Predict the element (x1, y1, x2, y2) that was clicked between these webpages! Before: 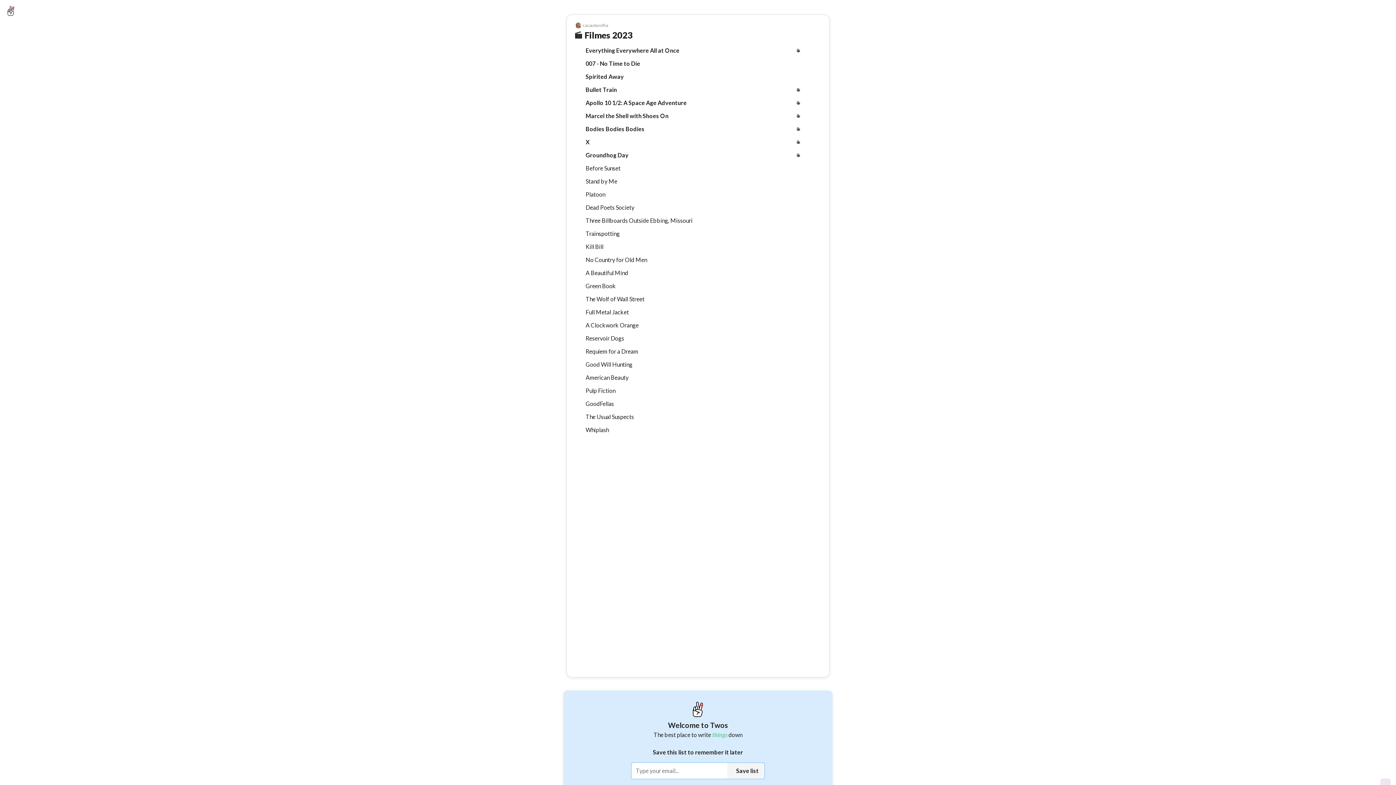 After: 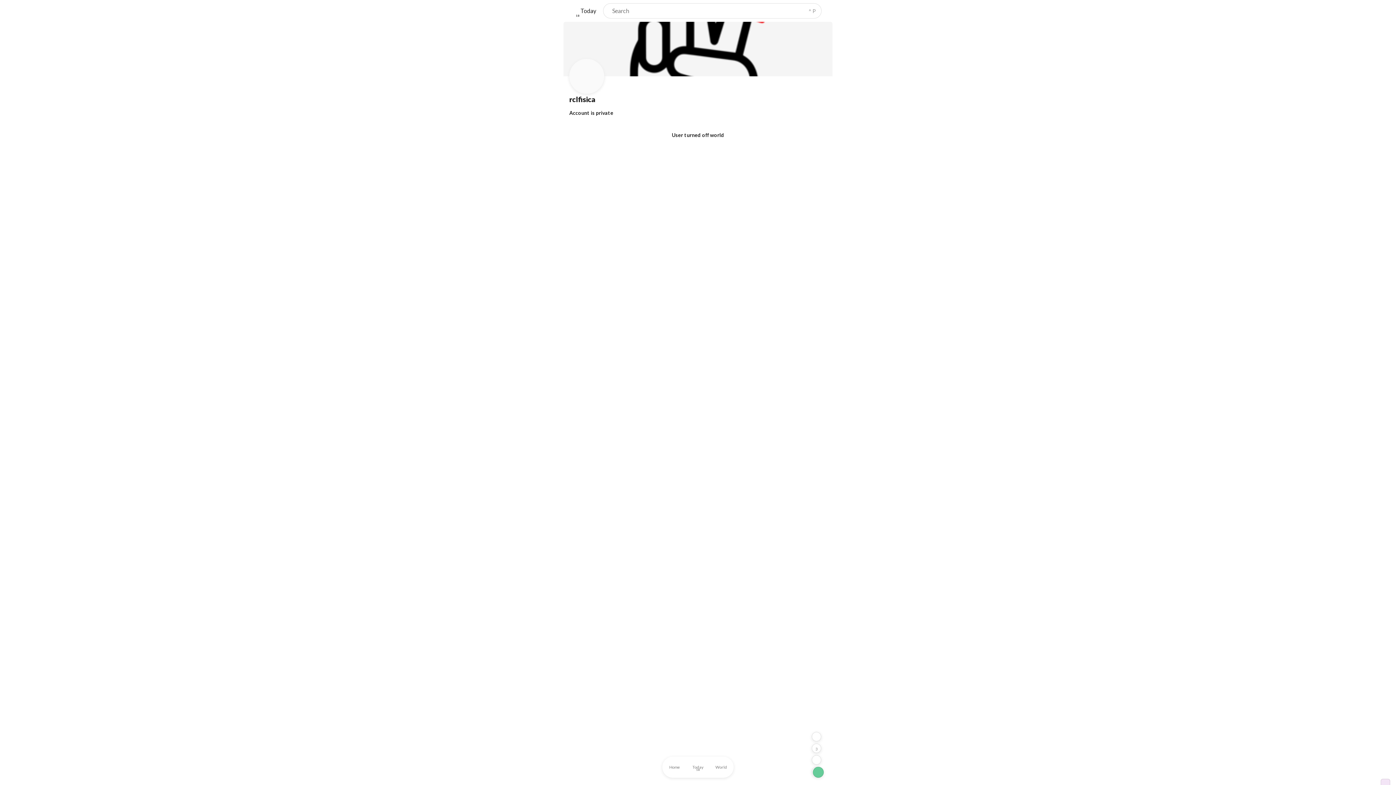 Action: bbox: (796, 140, 800, 144)